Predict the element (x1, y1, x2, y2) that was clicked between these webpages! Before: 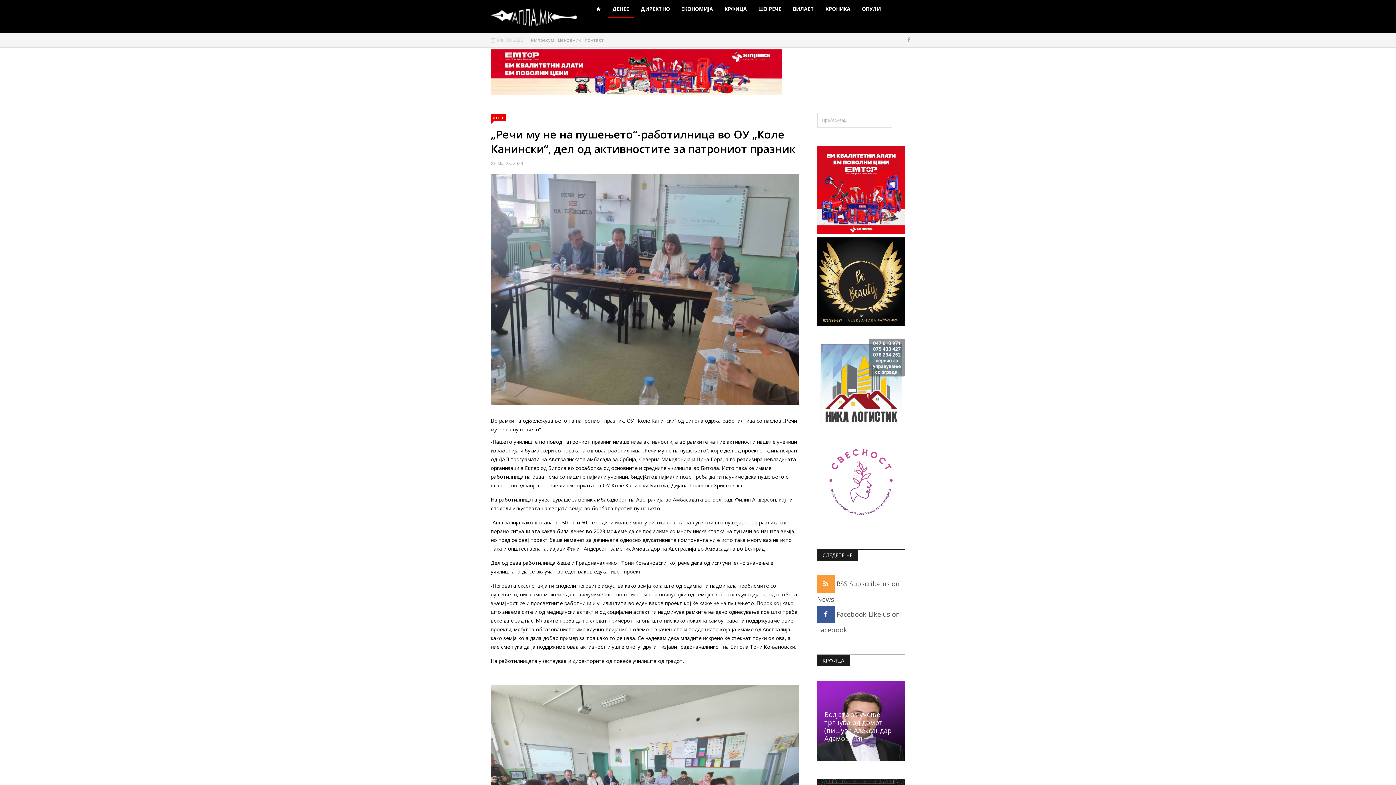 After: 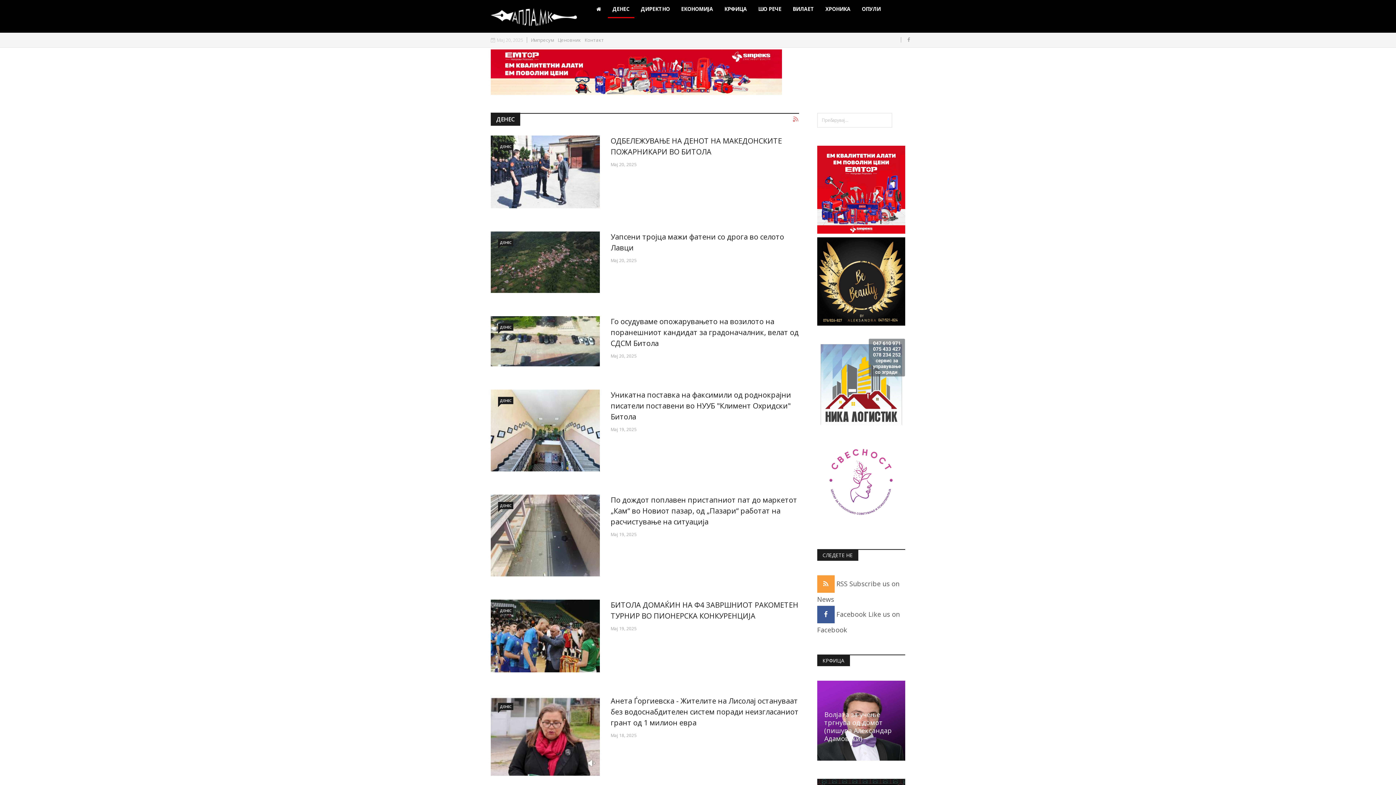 Action: label: ДЕНЕС bbox: (607, 0, 634, 18)